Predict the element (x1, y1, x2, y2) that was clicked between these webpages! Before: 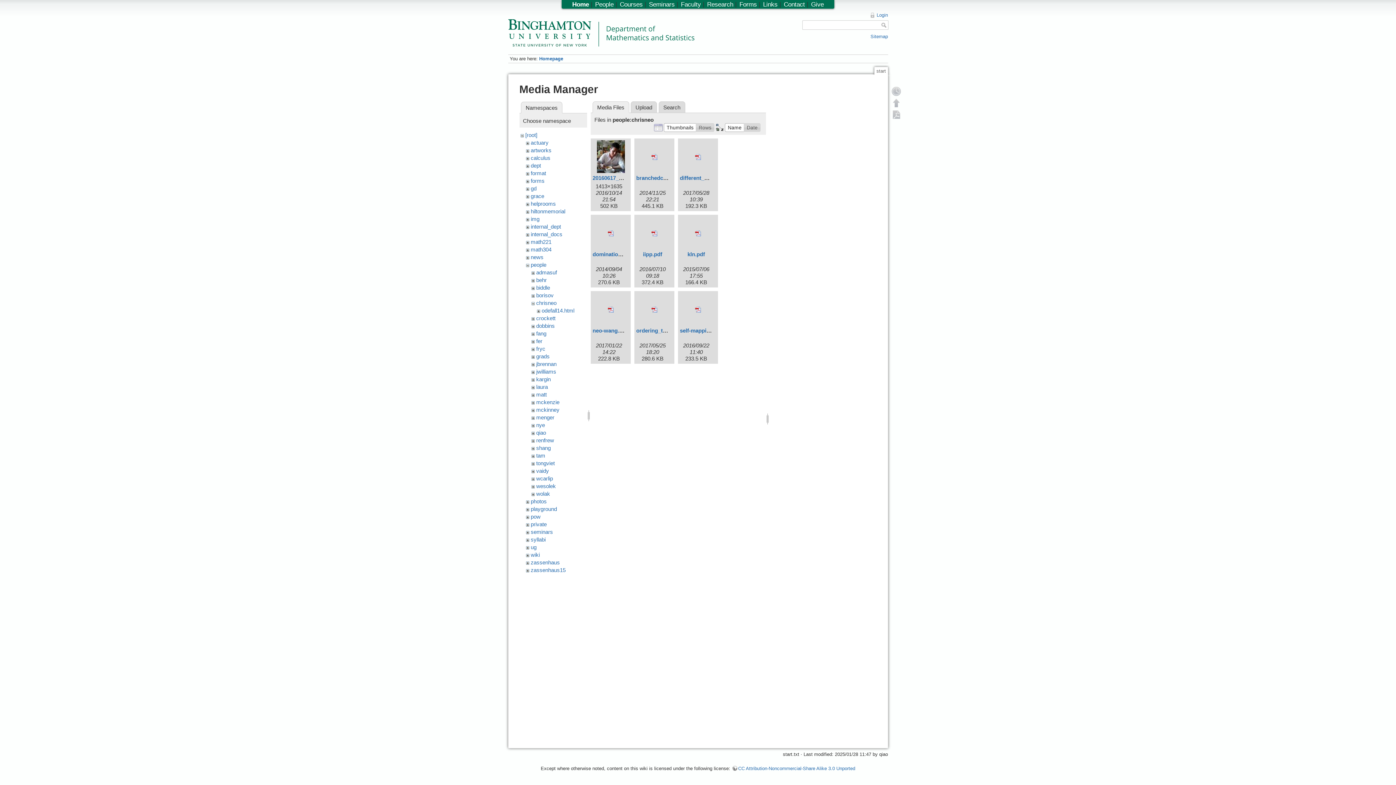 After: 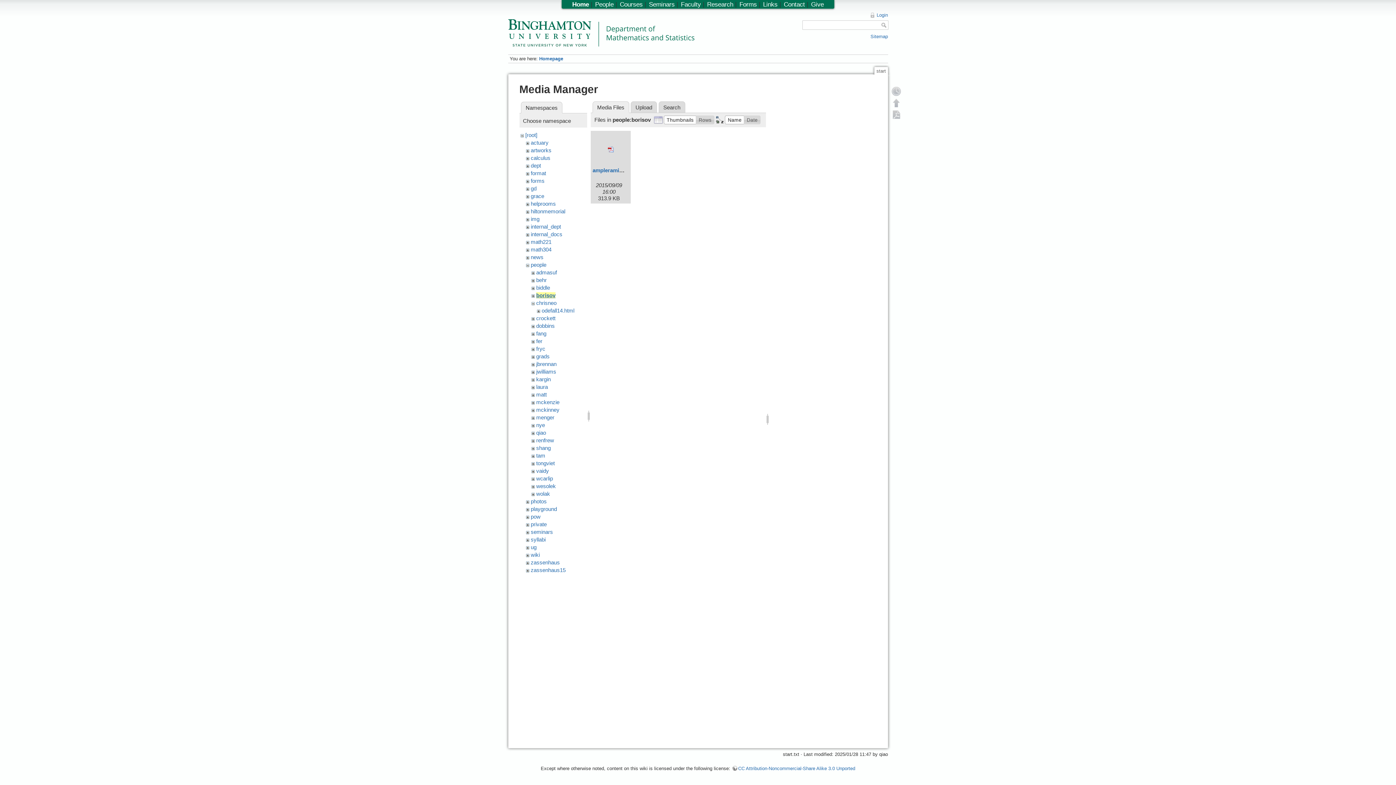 Action: bbox: (536, 292, 553, 298) label: borisov